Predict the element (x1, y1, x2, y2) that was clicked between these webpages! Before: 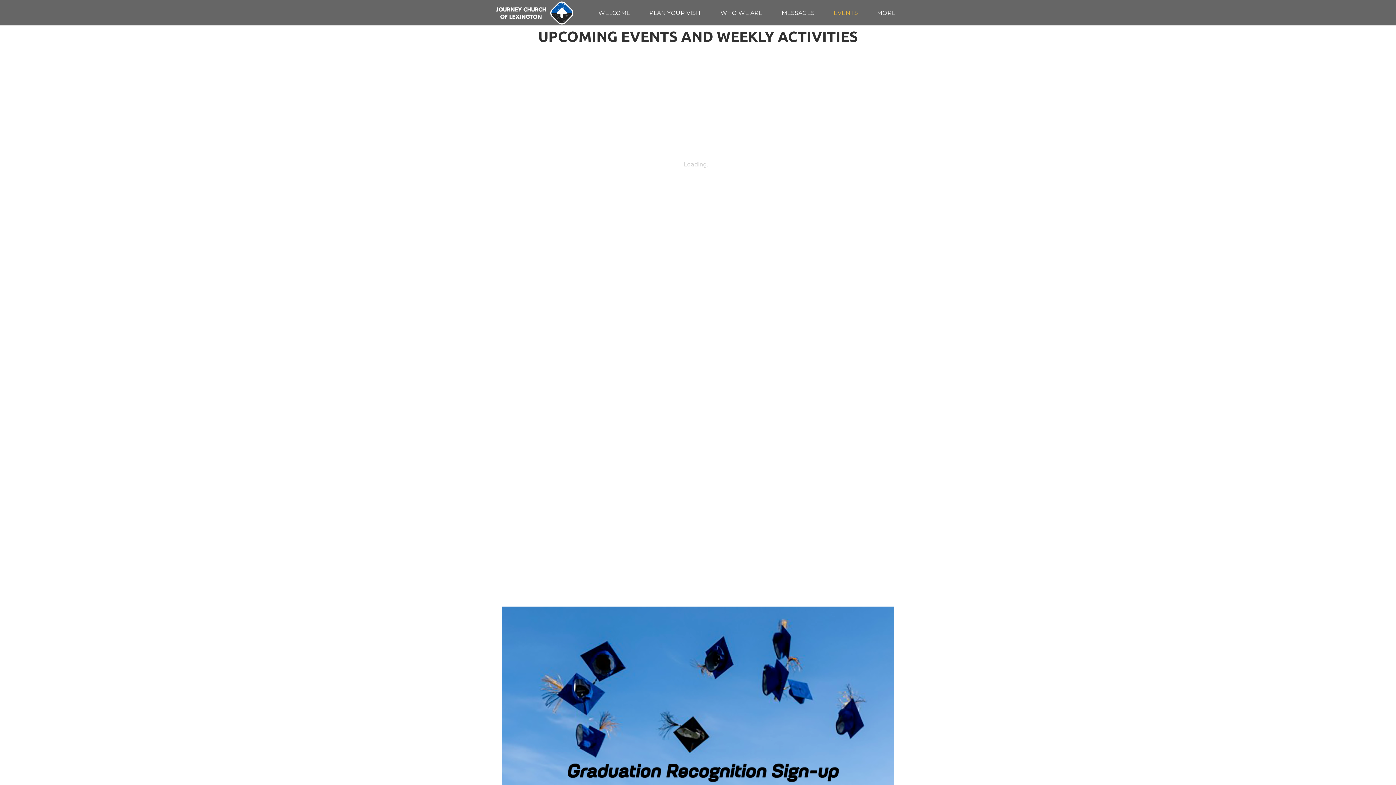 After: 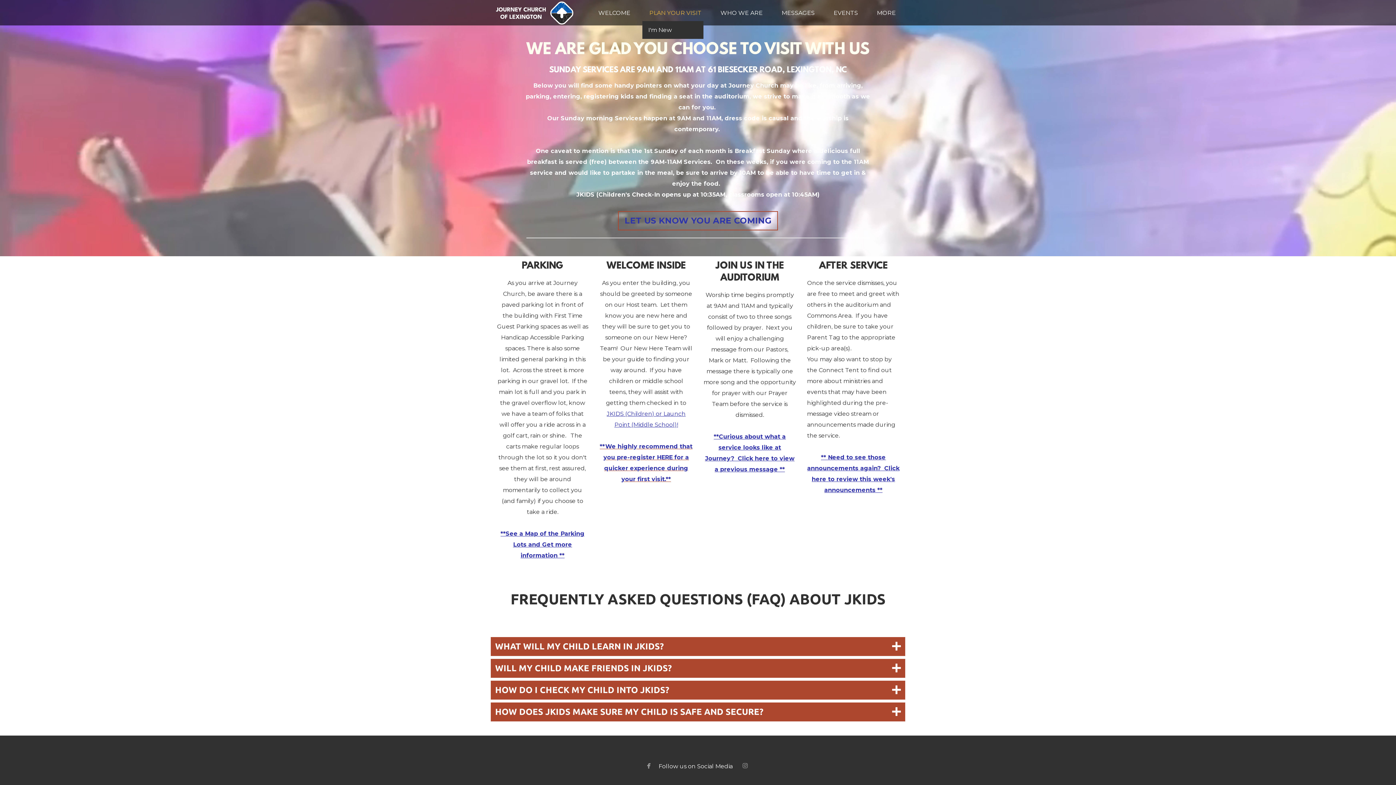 Action: label: PLAN YOUR VISIT bbox: (649, 9, 701, 16)